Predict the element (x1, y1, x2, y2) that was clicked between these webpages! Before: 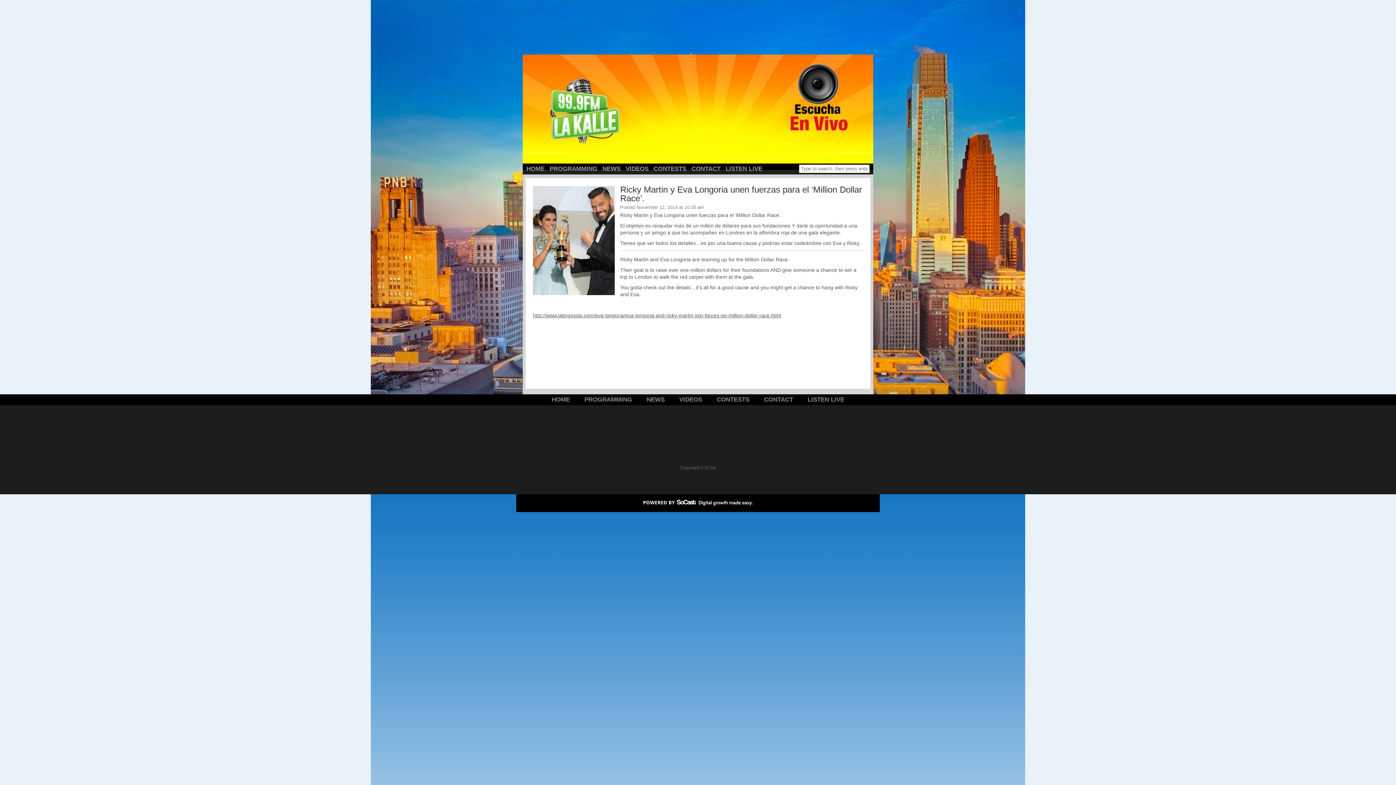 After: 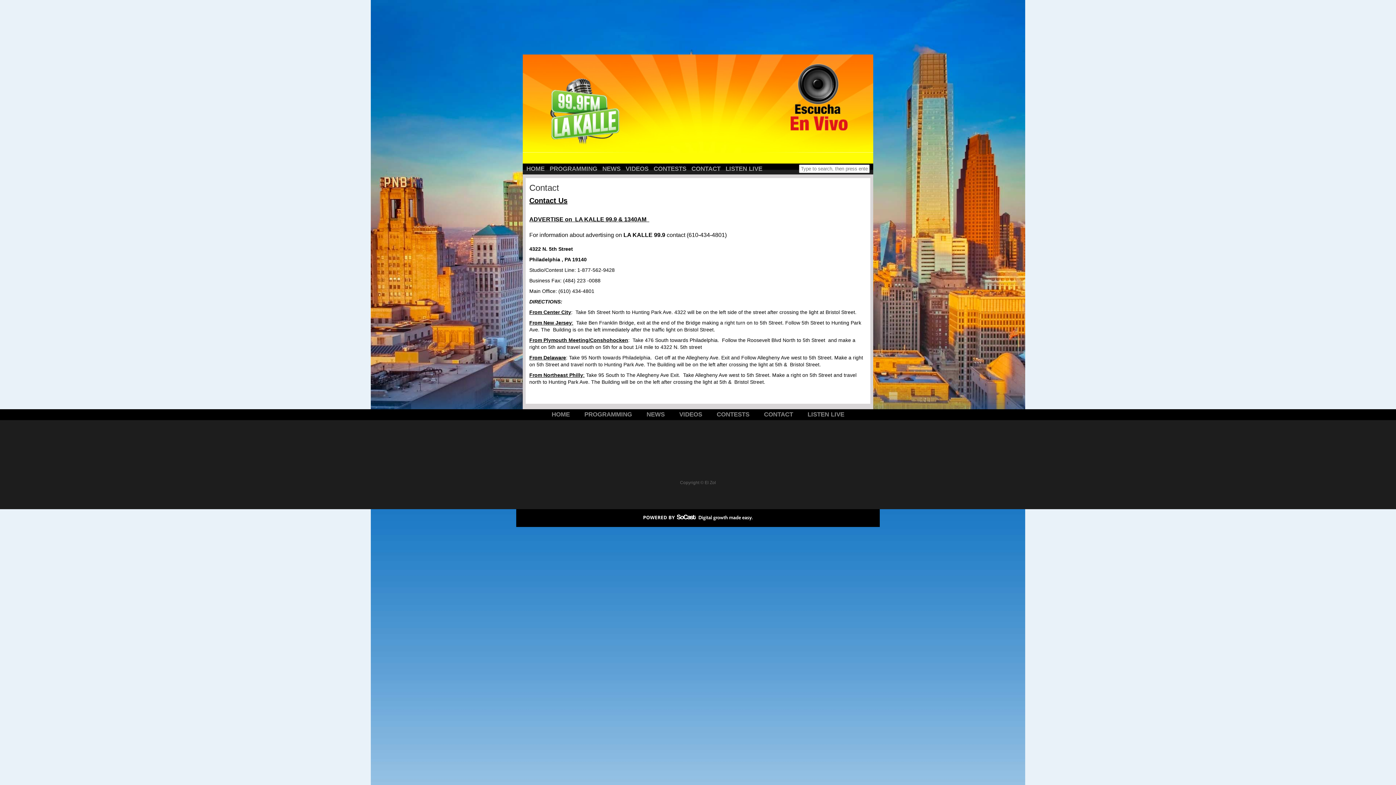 Action: label: CONTACT bbox: (756, 394, 800, 405)